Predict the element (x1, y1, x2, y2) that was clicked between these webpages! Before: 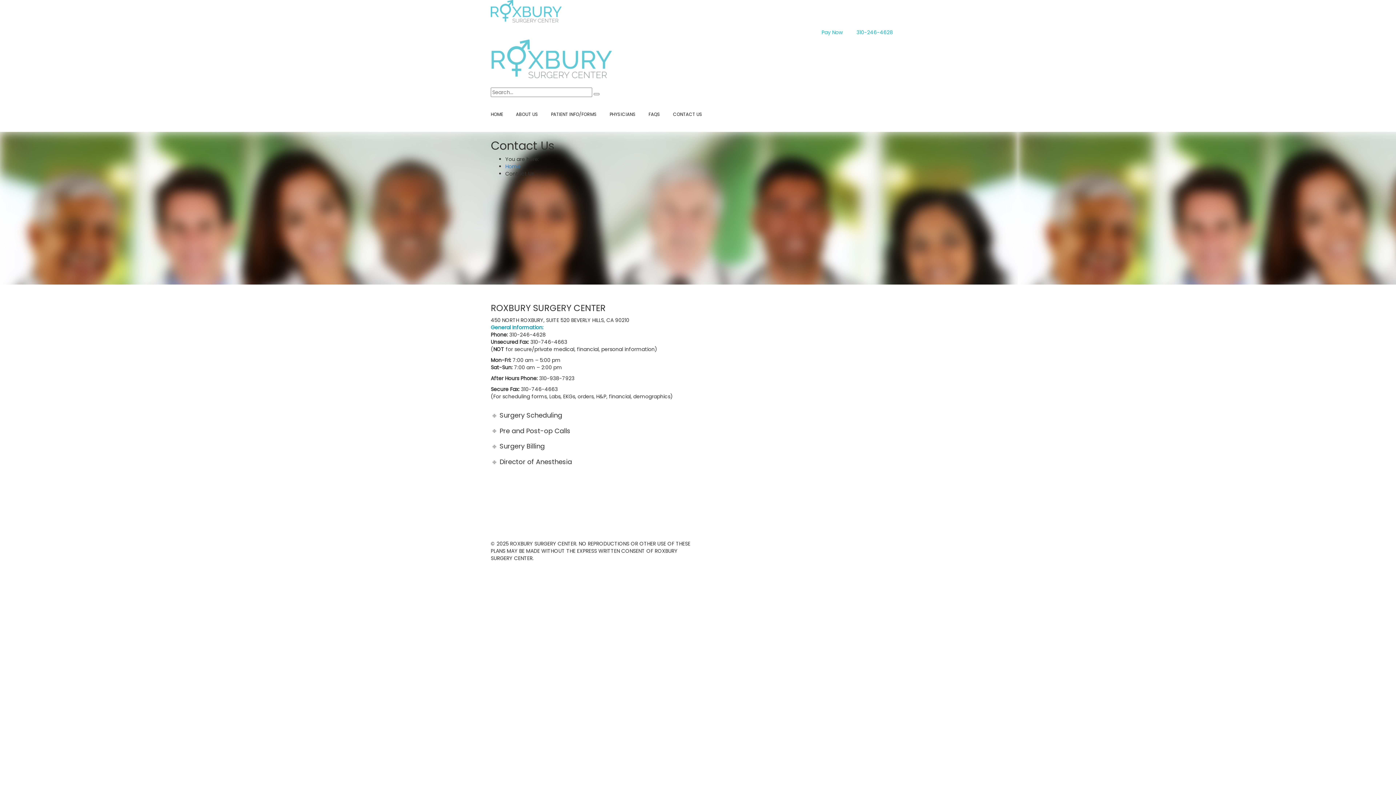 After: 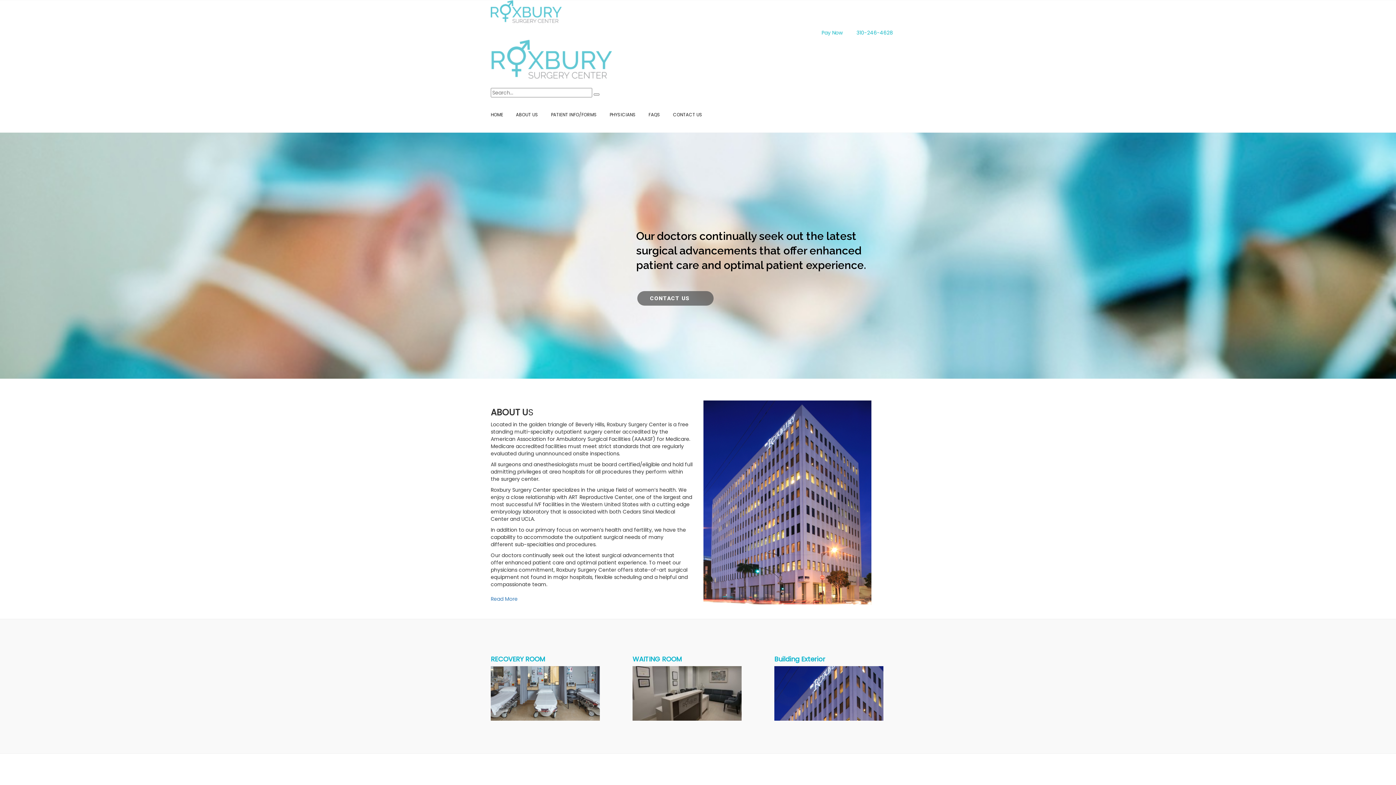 Action: bbox: (490, 7, 561, 14)